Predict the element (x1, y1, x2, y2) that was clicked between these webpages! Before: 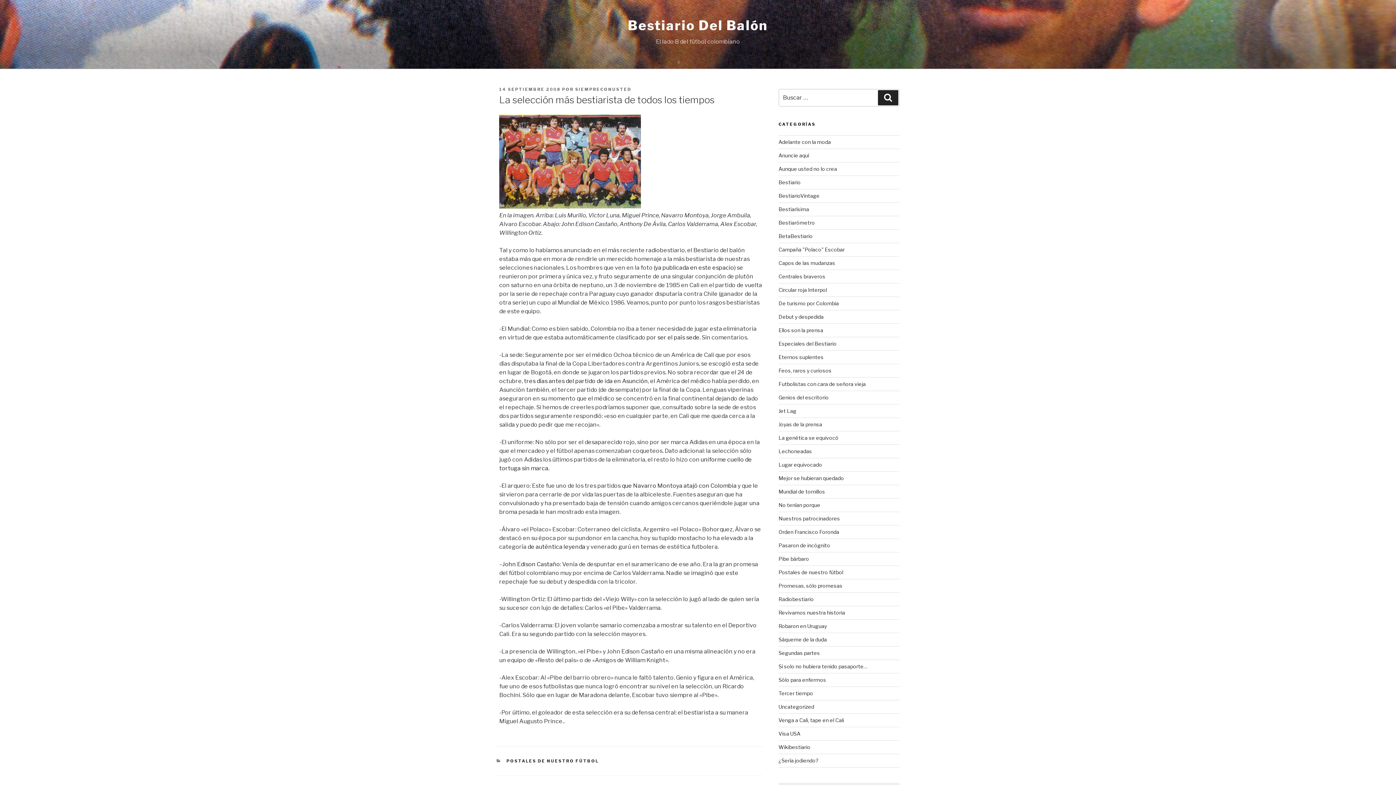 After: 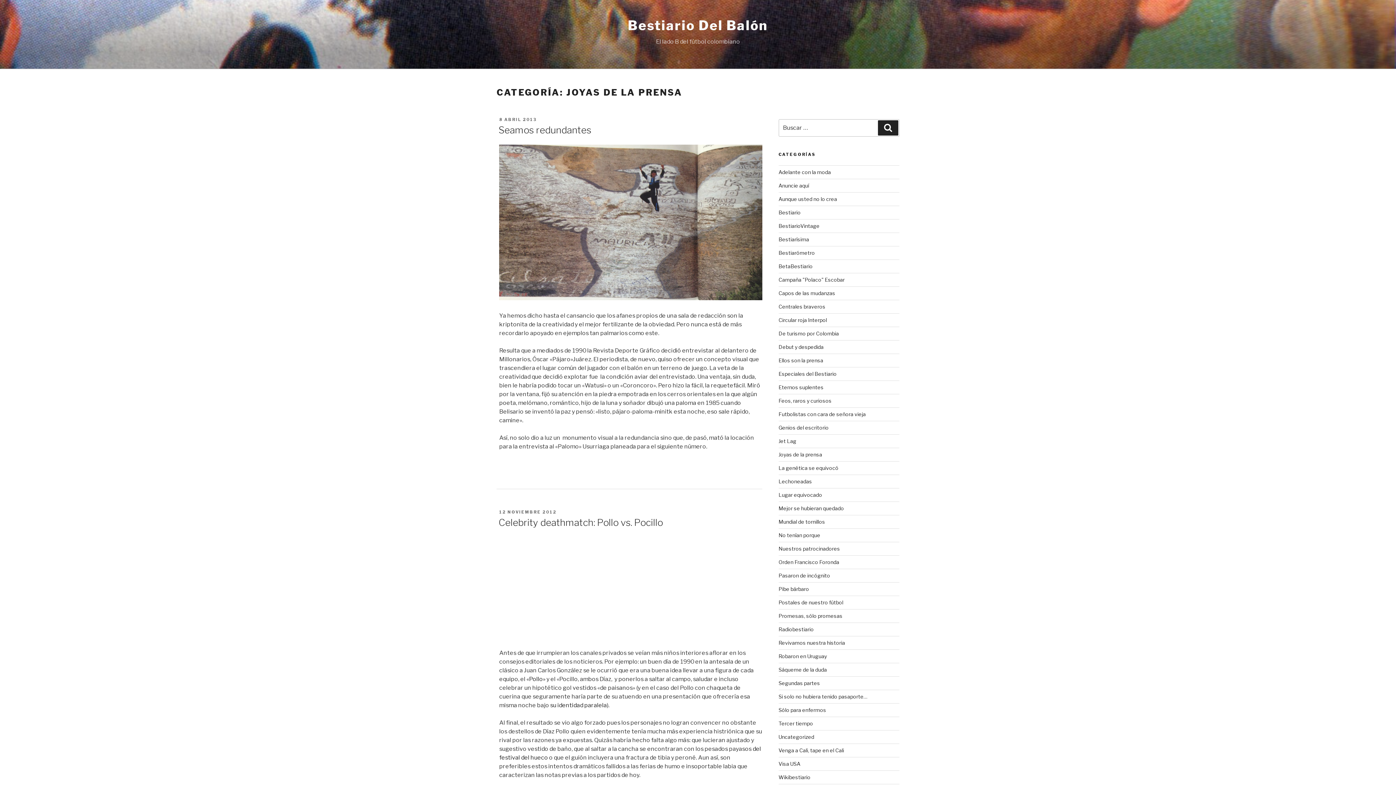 Action: label: Joyas de la prensa bbox: (778, 421, 822, 427)